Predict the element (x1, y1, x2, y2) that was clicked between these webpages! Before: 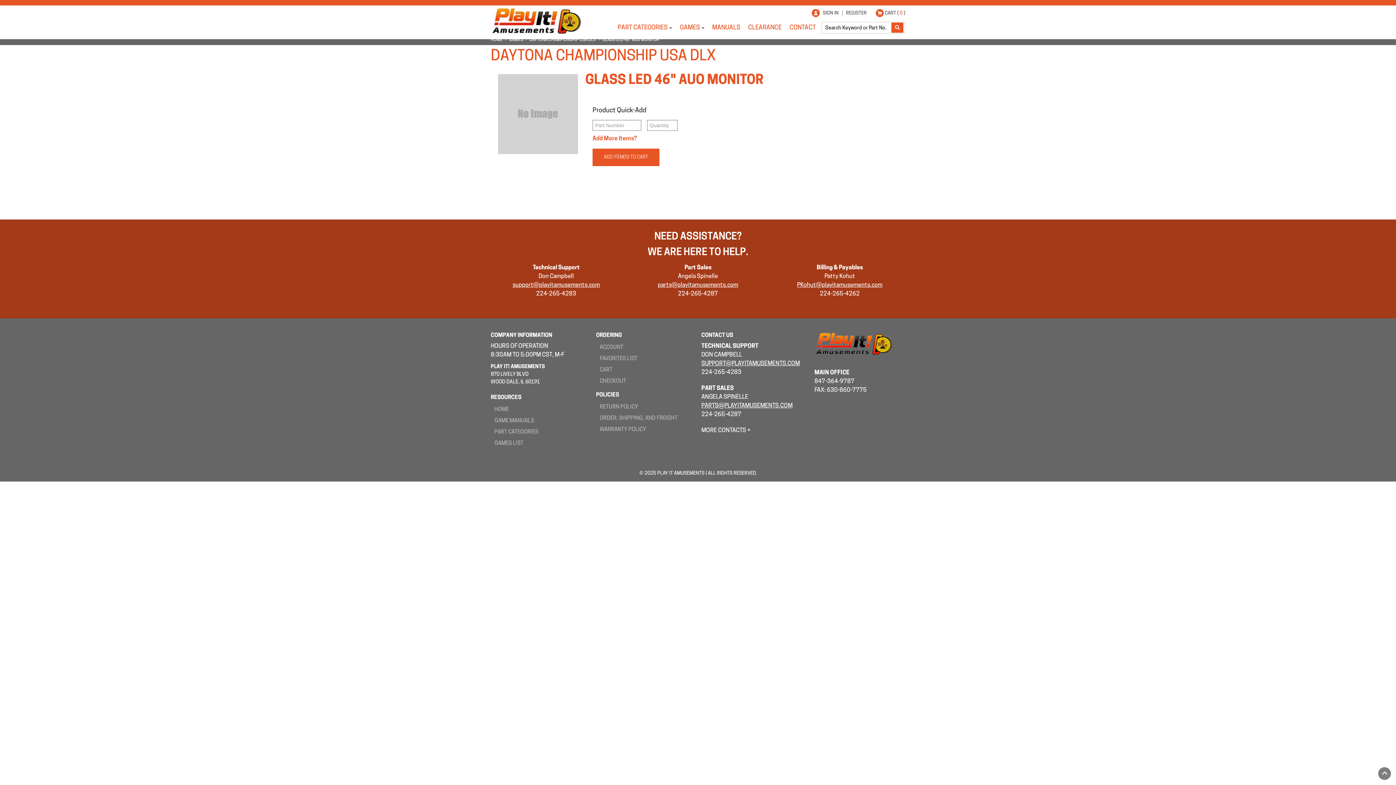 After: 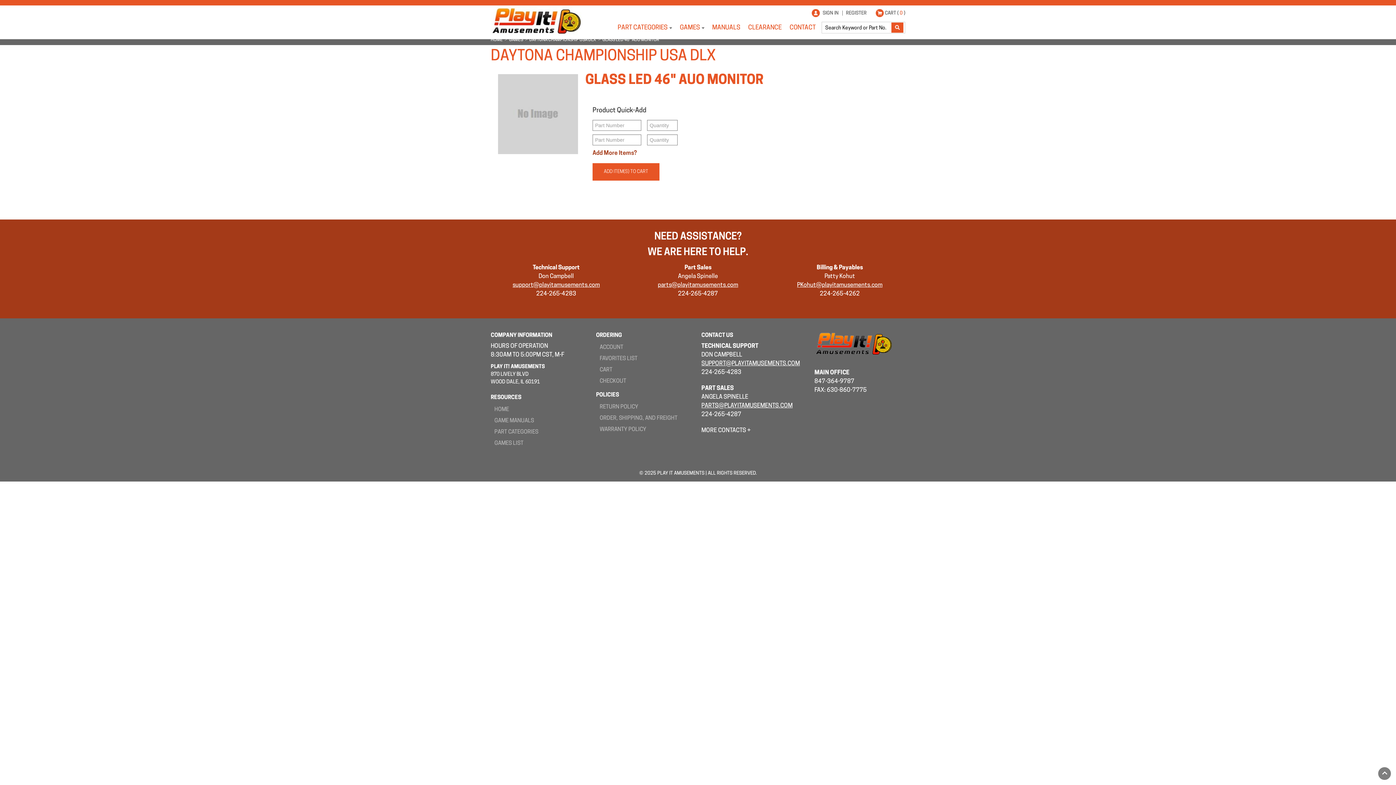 Action: bbox: (592, 136, 637, 141) label: Add More Items?